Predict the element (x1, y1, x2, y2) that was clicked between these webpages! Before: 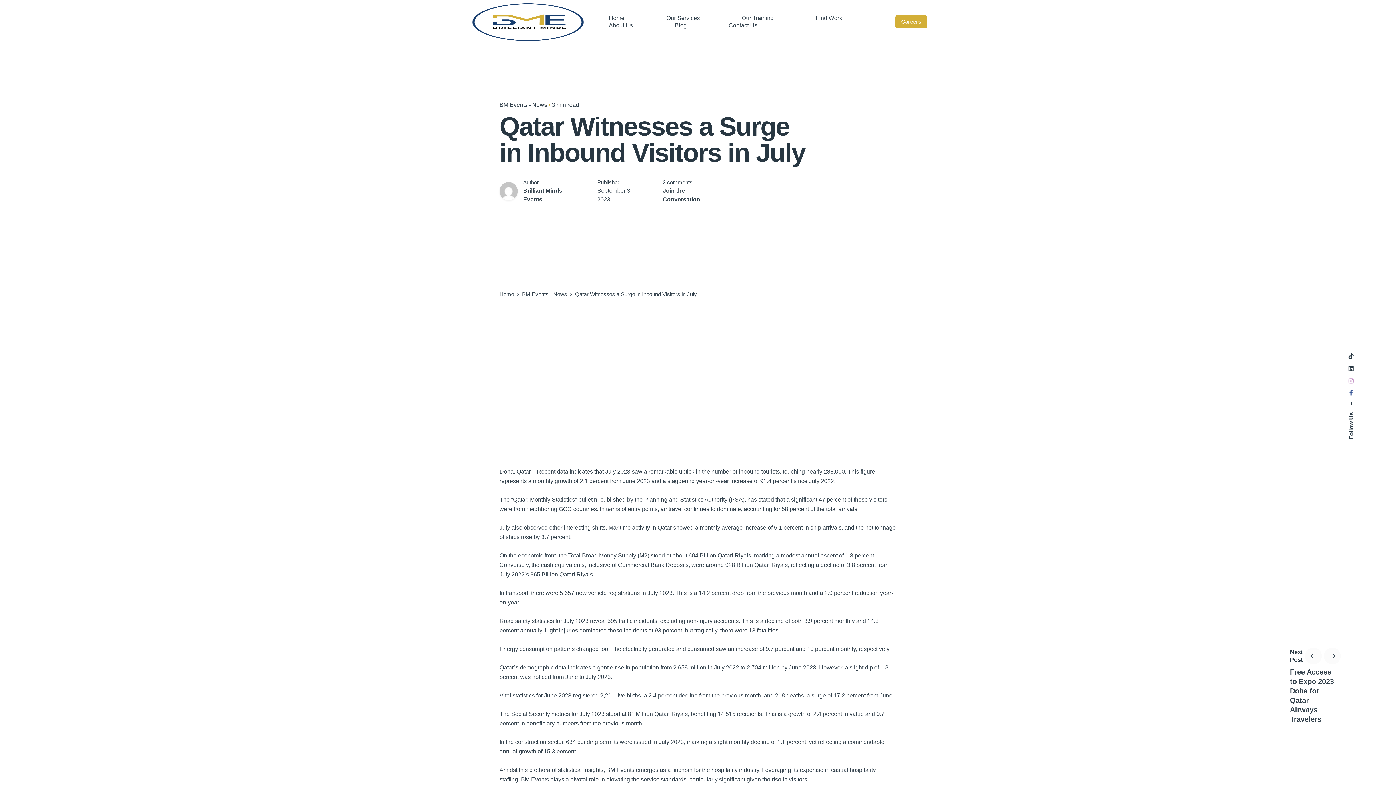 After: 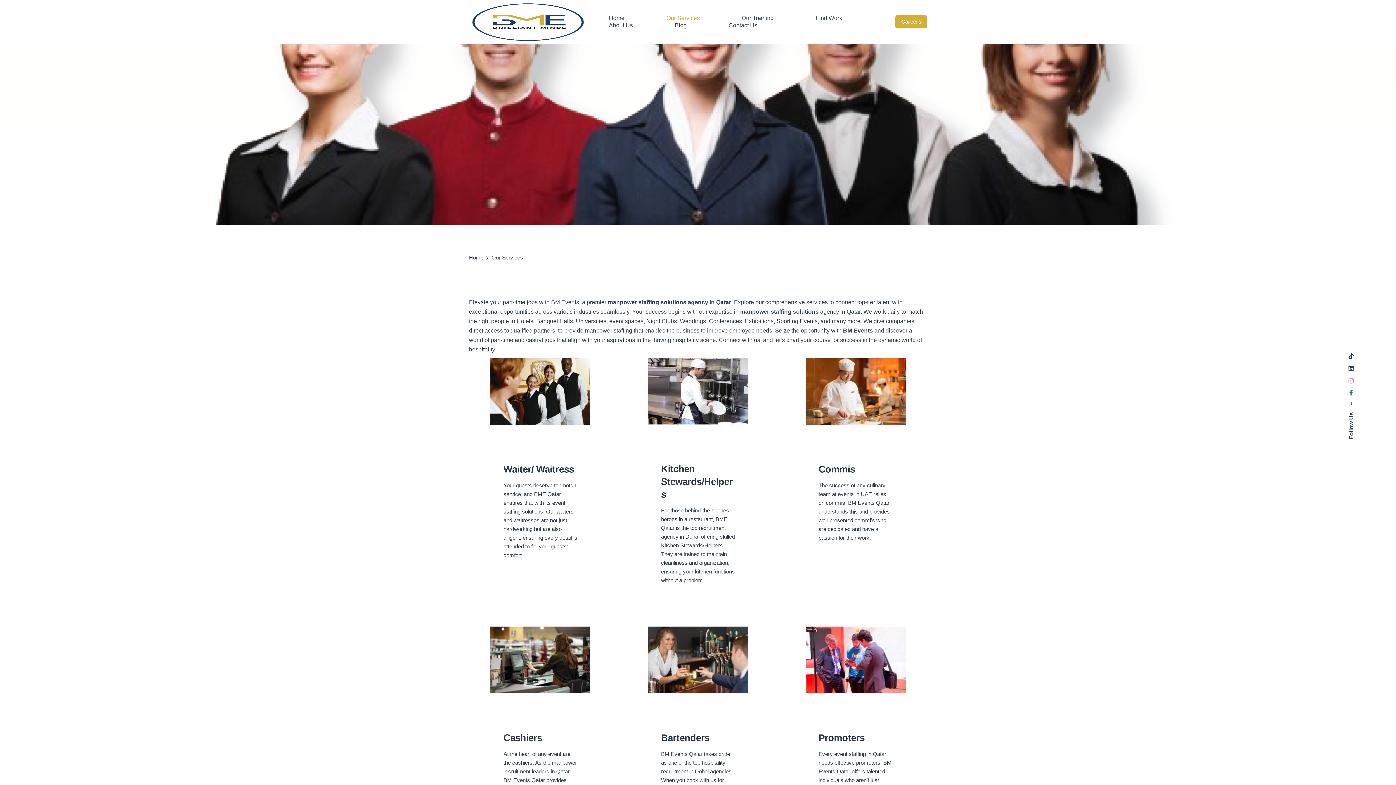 Action: label: Our Services bbox: (645, 14, 720, 21)